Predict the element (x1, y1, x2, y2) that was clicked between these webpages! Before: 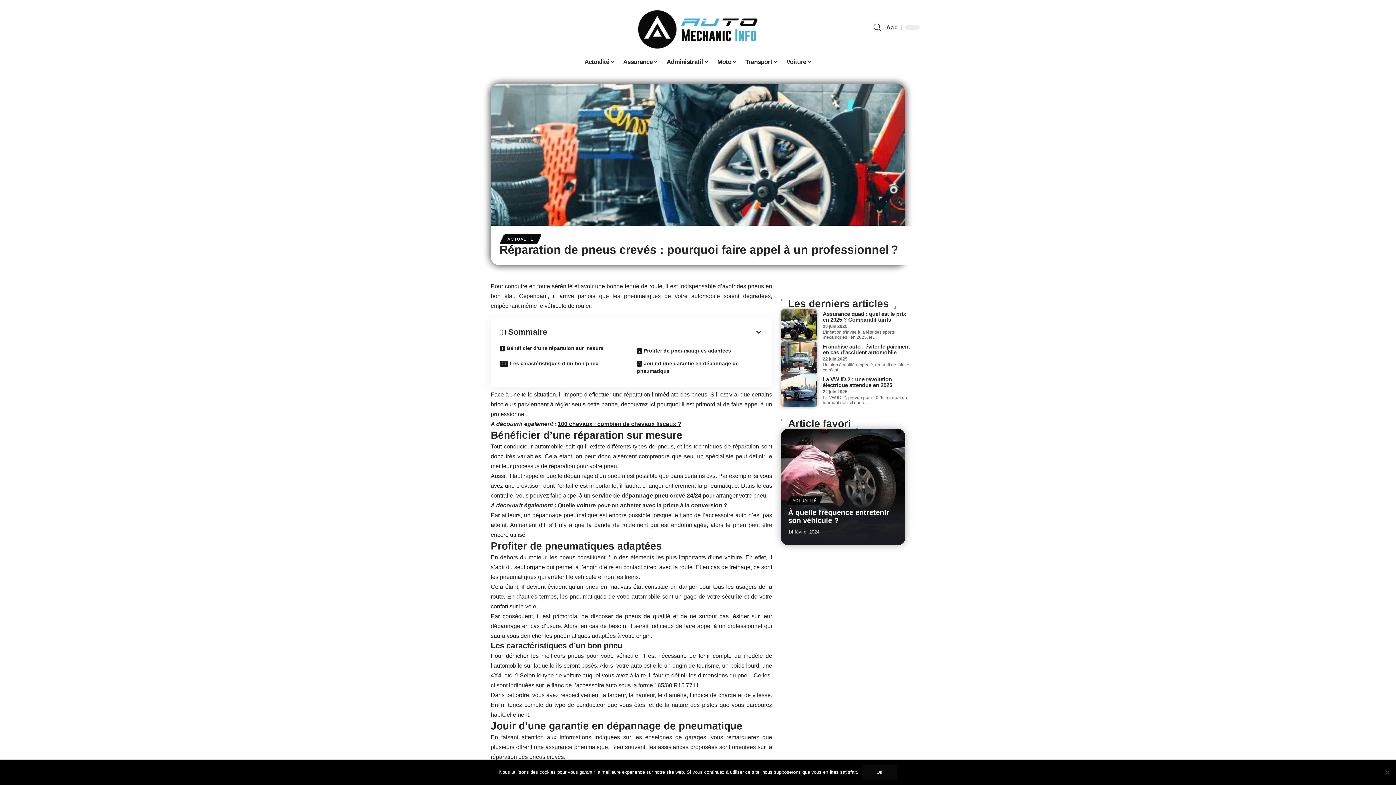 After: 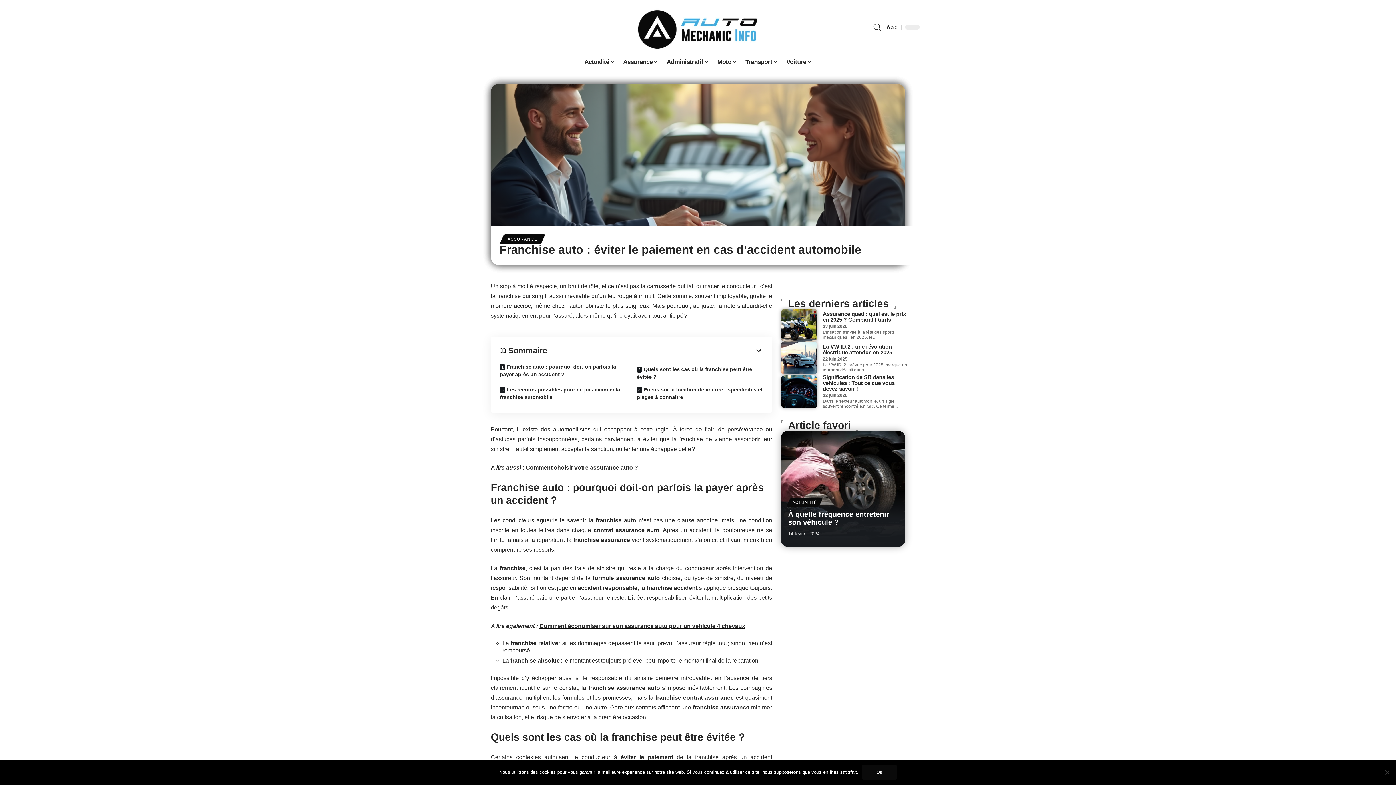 Action: bbox: (781, 341, 817, 374)